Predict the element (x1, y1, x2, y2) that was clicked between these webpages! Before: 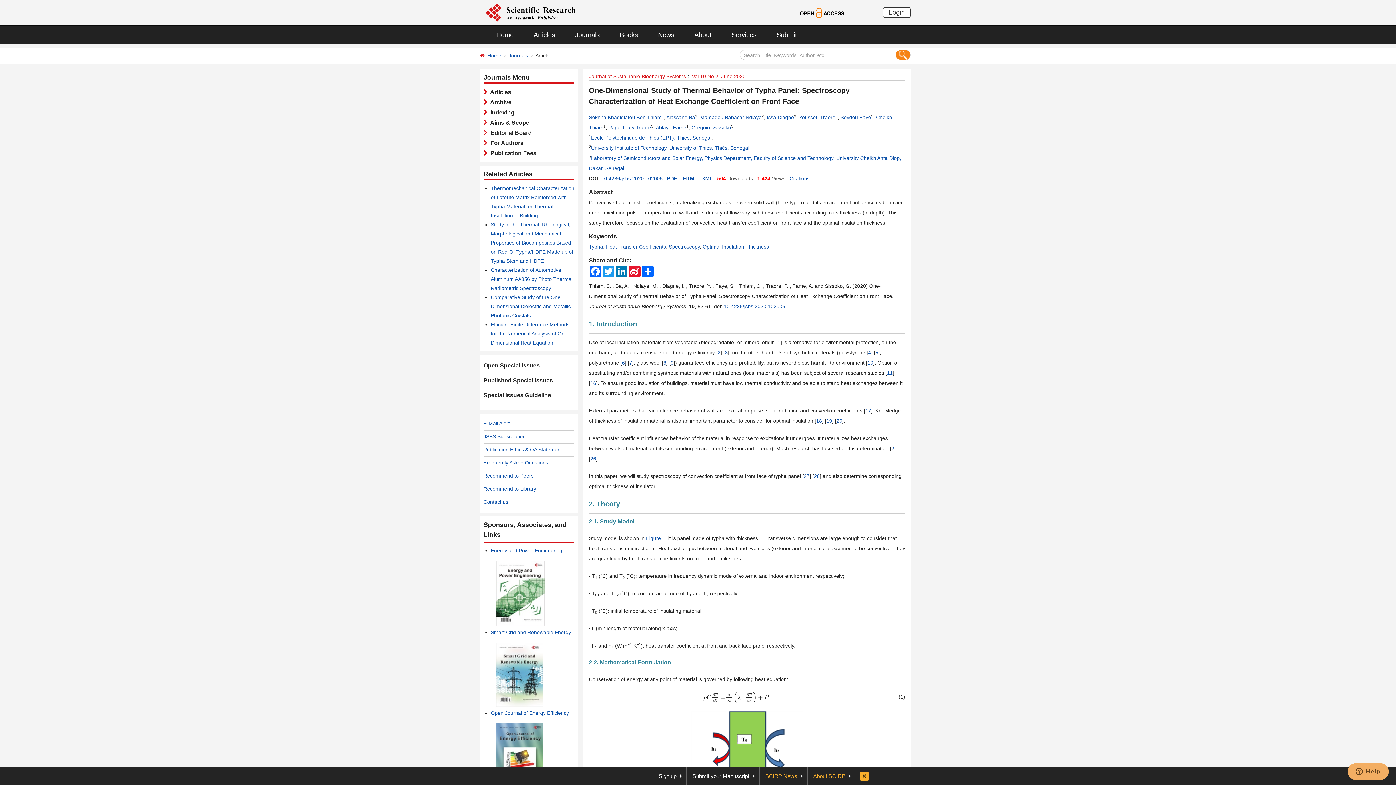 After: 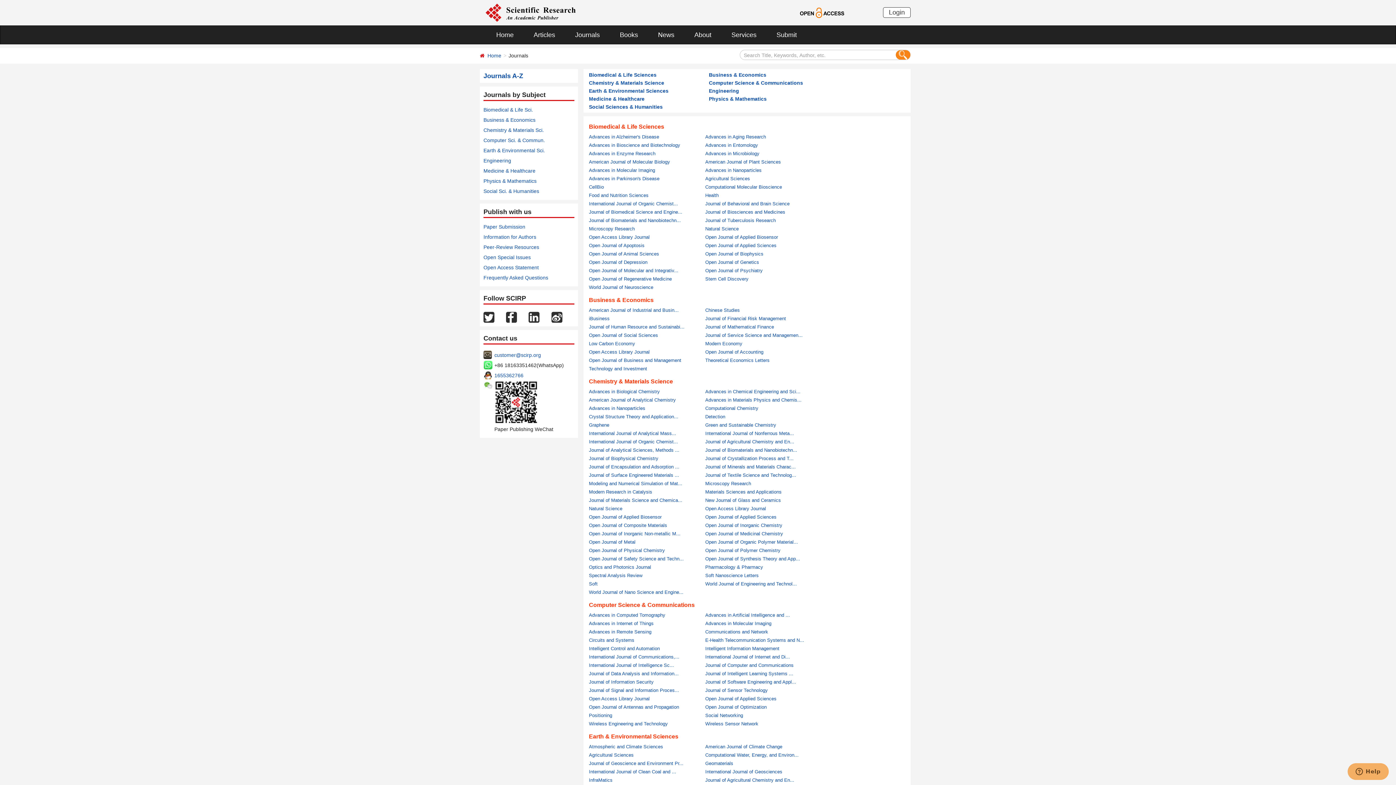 Action: label: Journals bbox: (564, 25, 609, 44)